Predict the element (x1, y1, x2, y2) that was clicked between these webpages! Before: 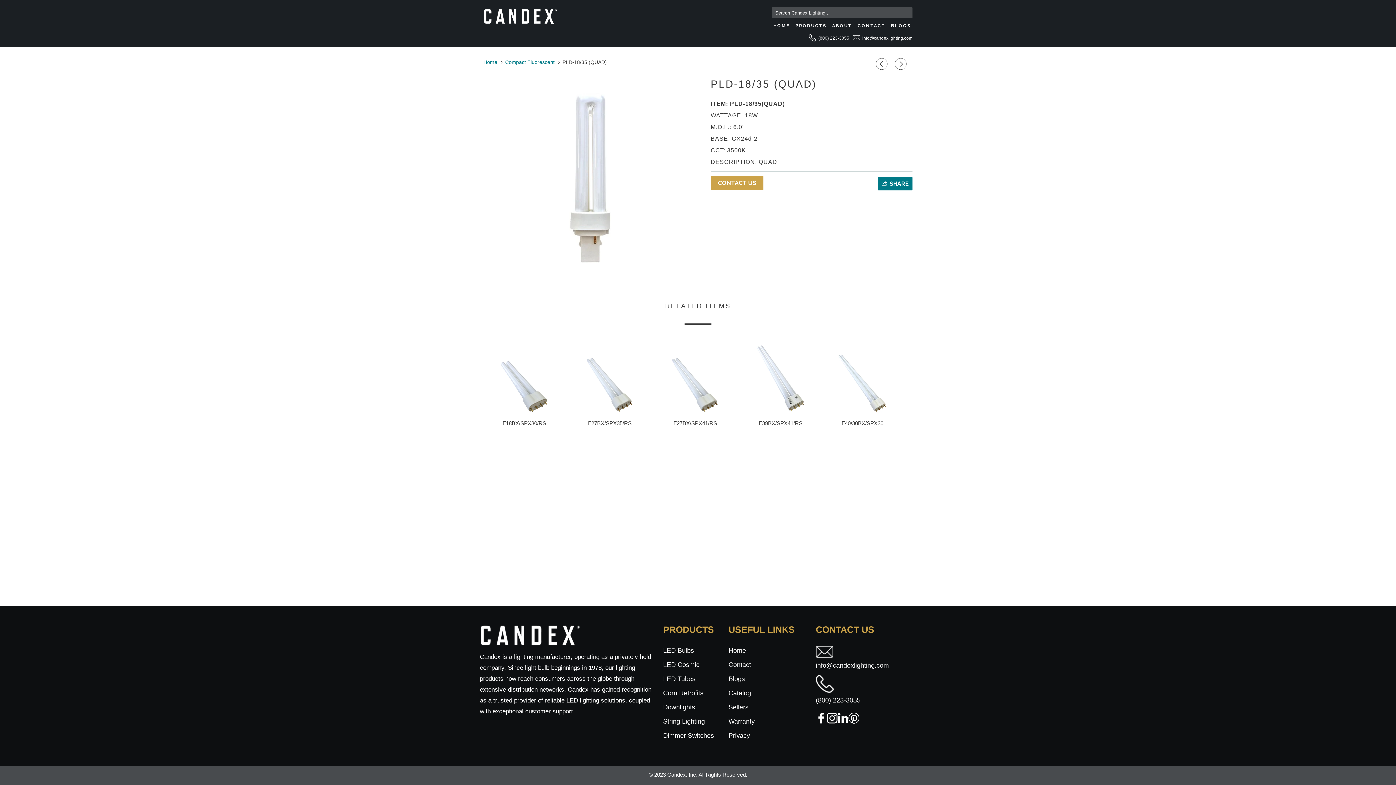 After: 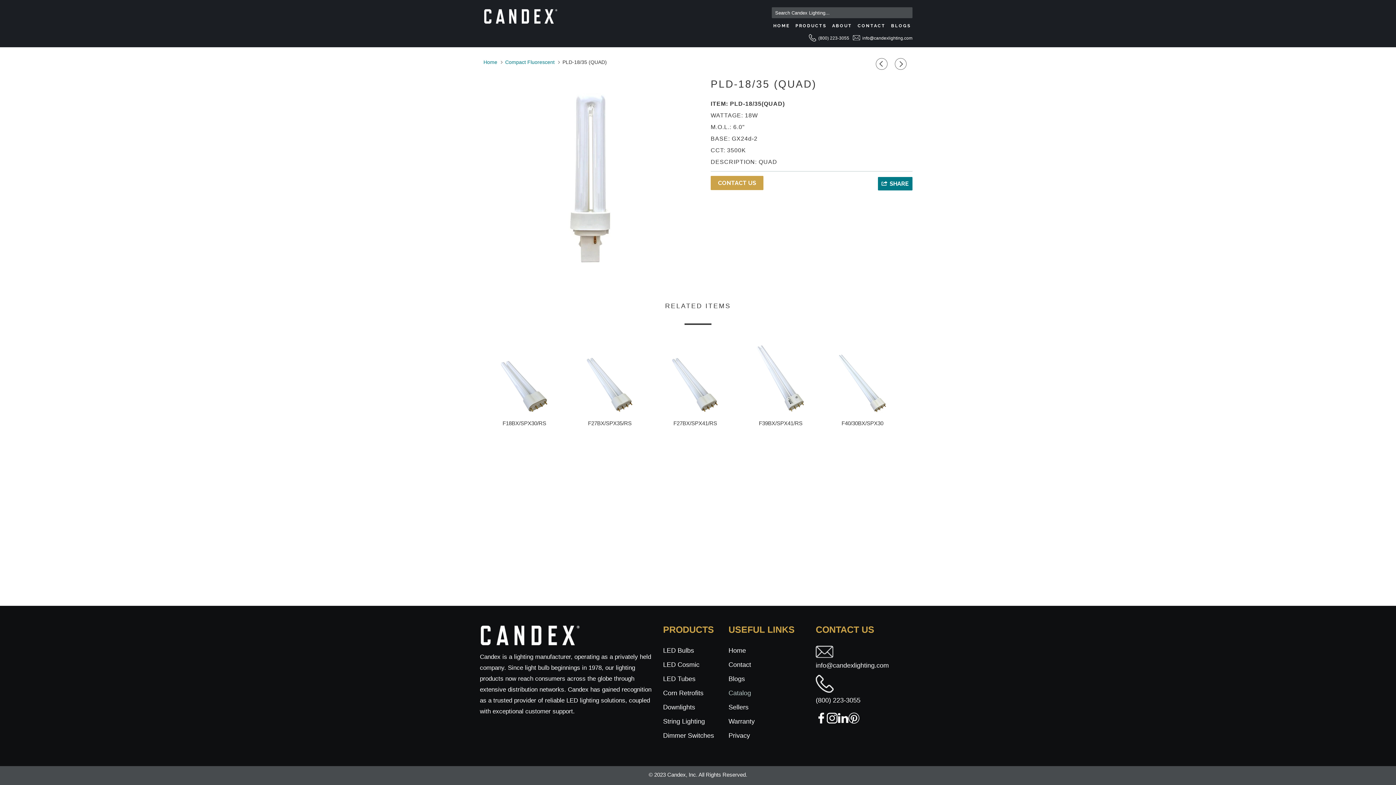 Action: label: Catalog bbox: (728, 689, 751, 697)